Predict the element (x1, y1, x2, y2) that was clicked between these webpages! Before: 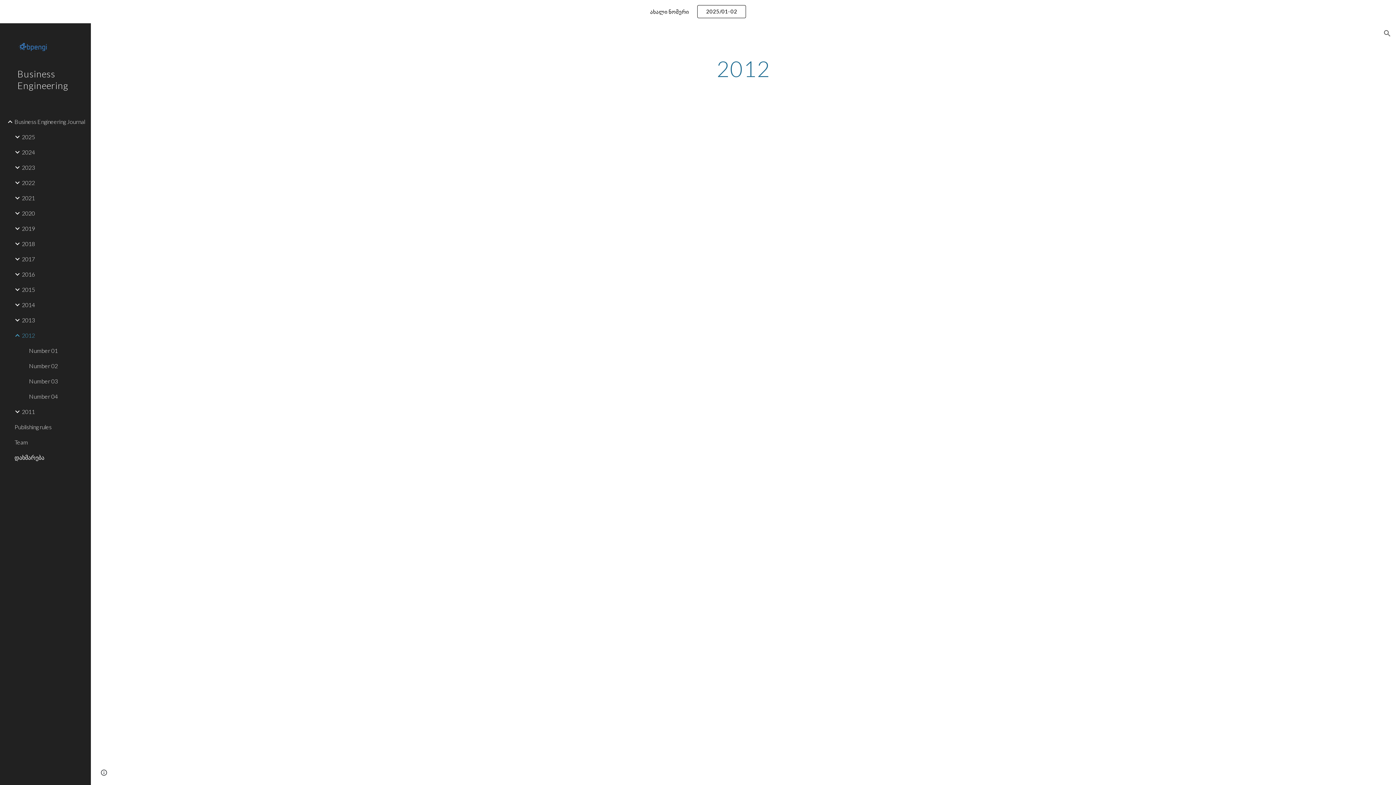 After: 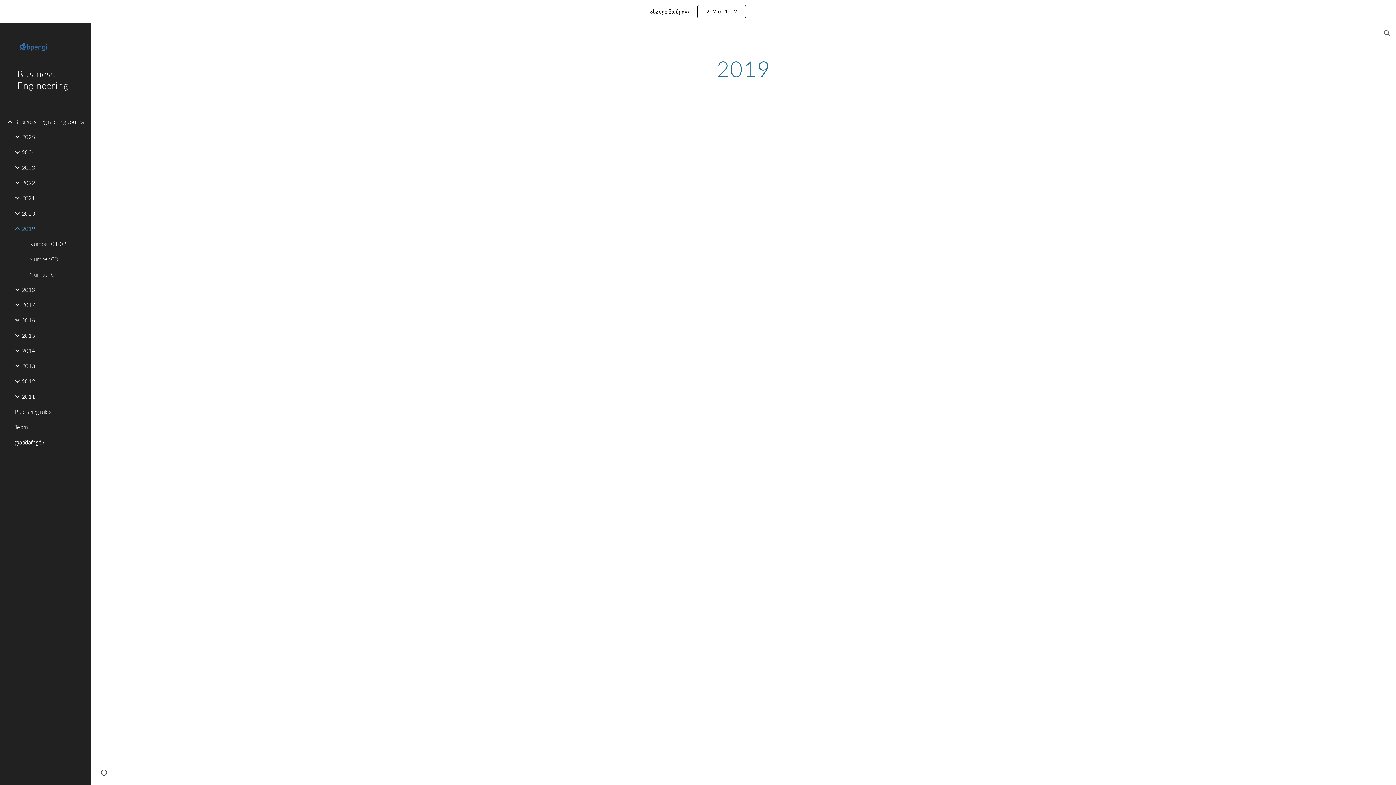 Action: bbox: (20, 220, 86, 236) label: 2019